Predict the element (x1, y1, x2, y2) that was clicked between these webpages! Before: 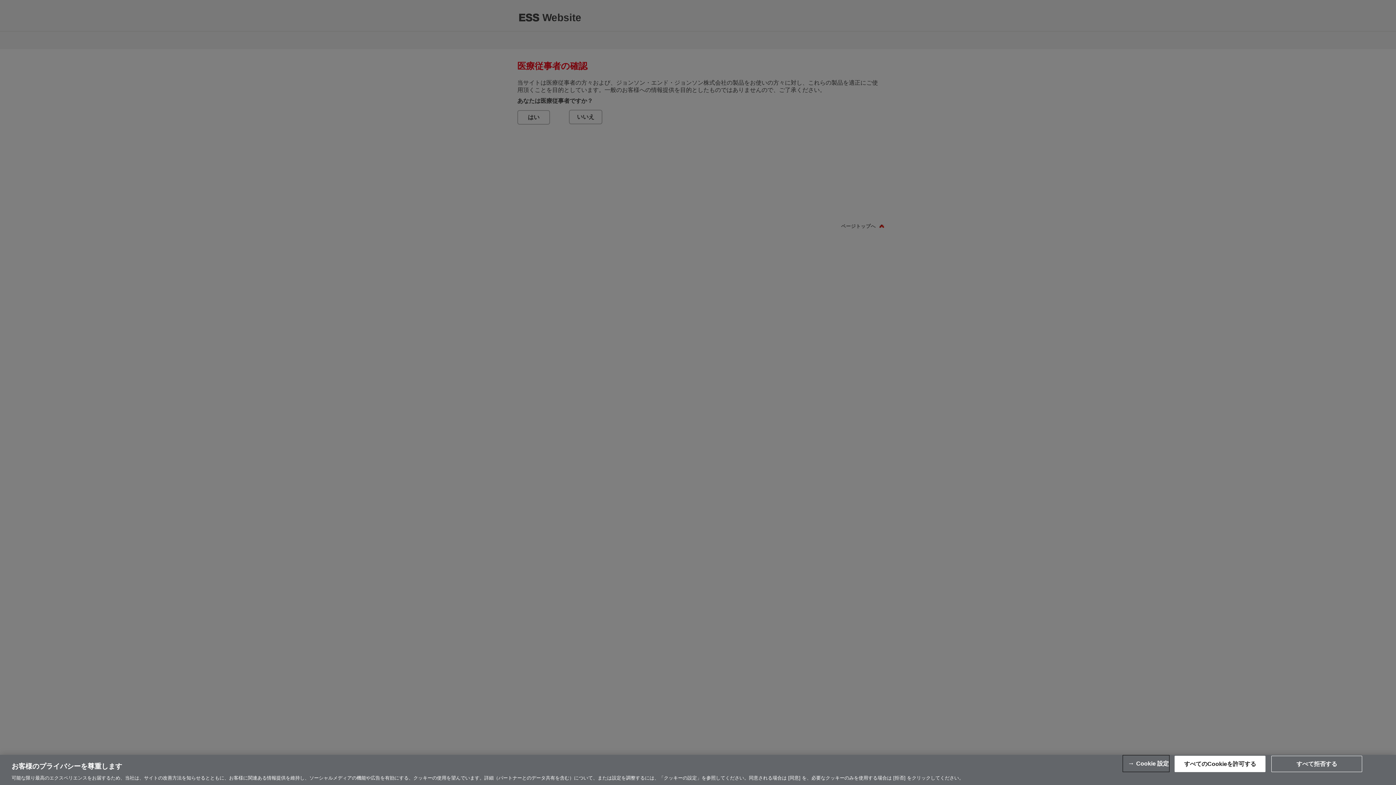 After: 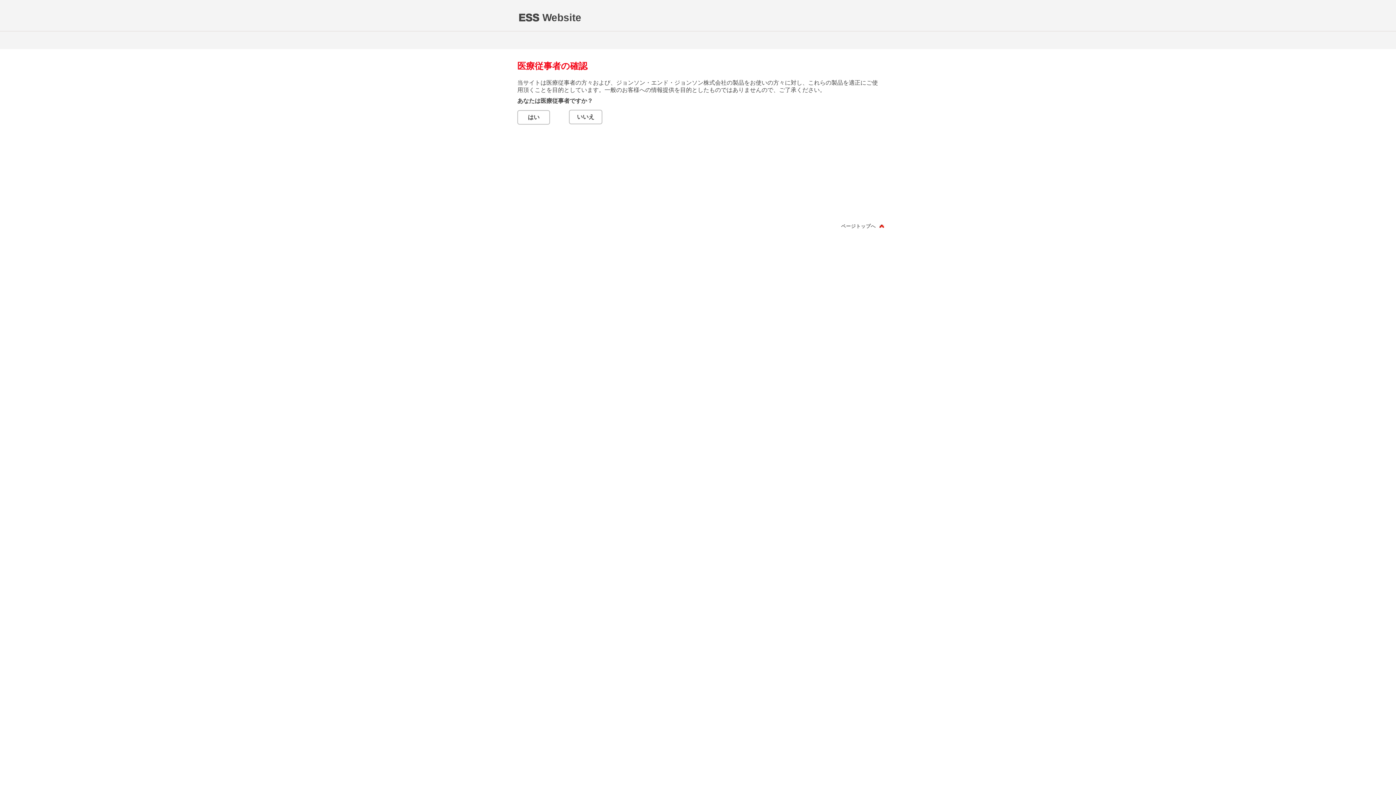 Action: label: すべてのCookieを許可する bbox: (1174, 756, 1265, 772)